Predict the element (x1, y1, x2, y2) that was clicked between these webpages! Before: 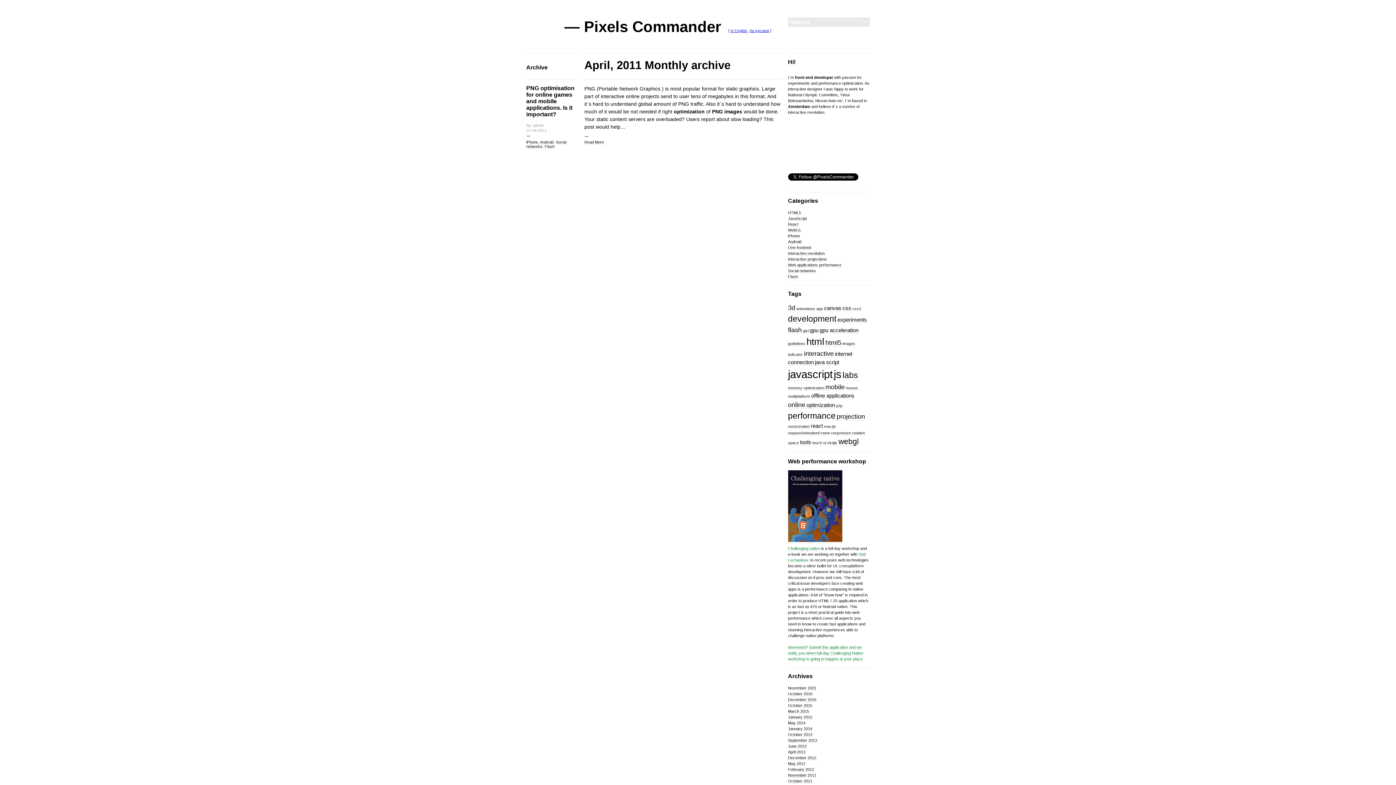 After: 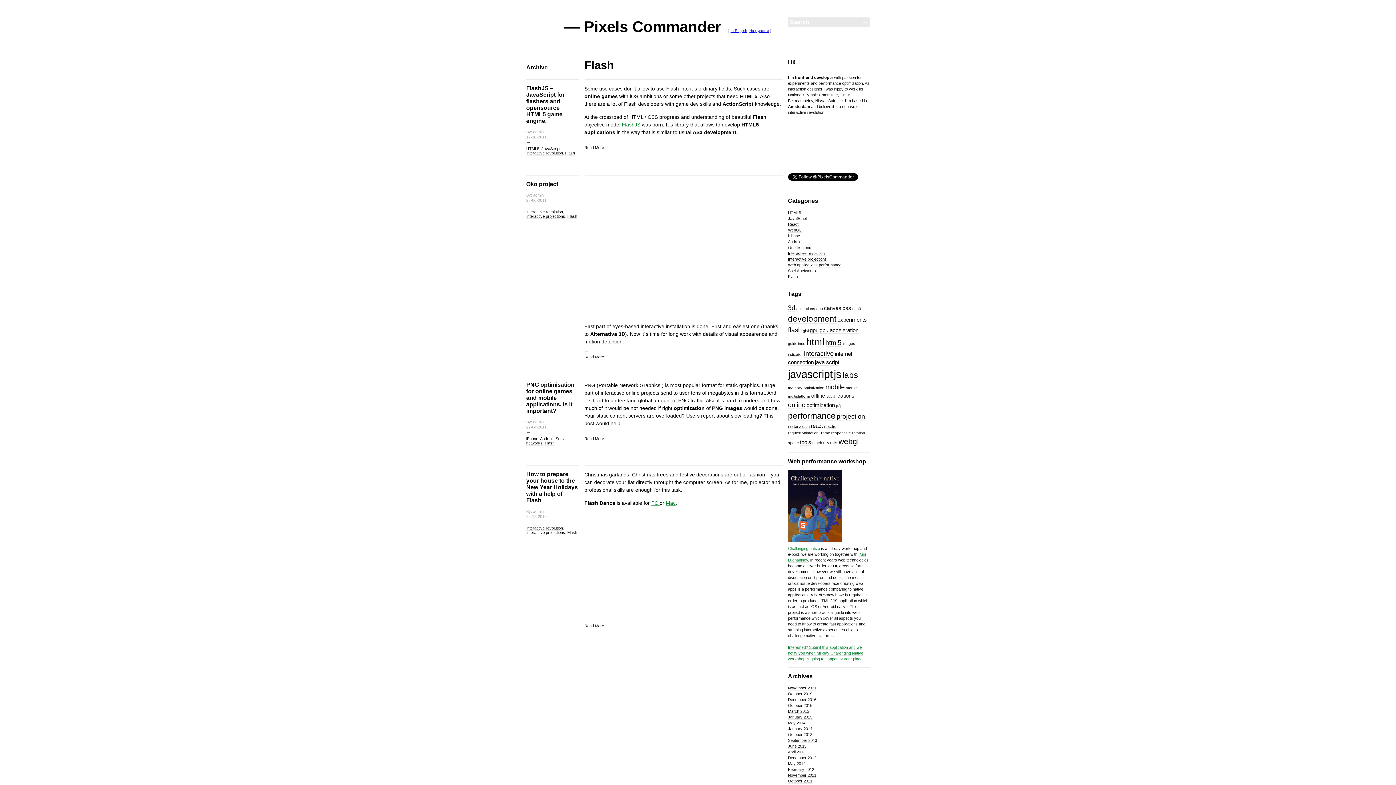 Action: label: Flash bbox: (788, 274, 798, 279)